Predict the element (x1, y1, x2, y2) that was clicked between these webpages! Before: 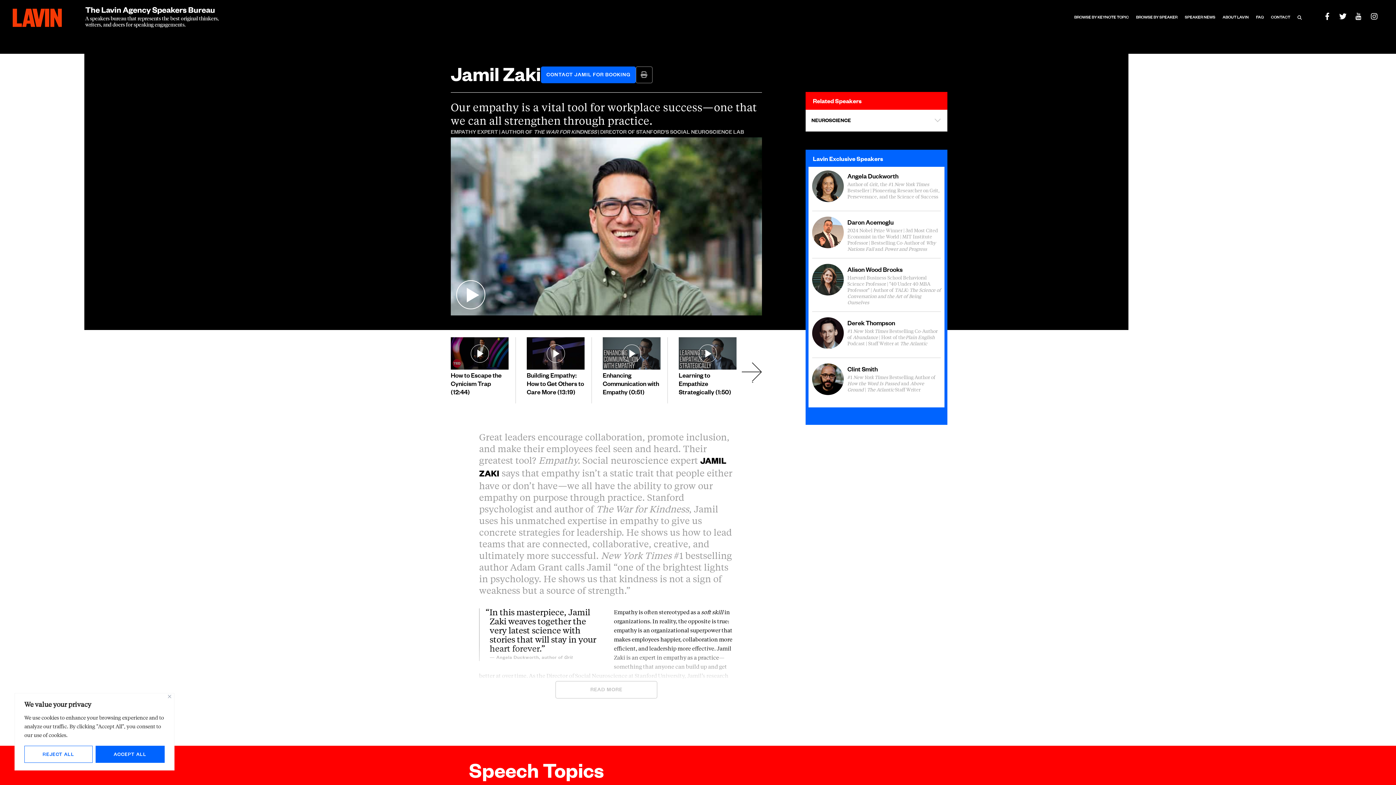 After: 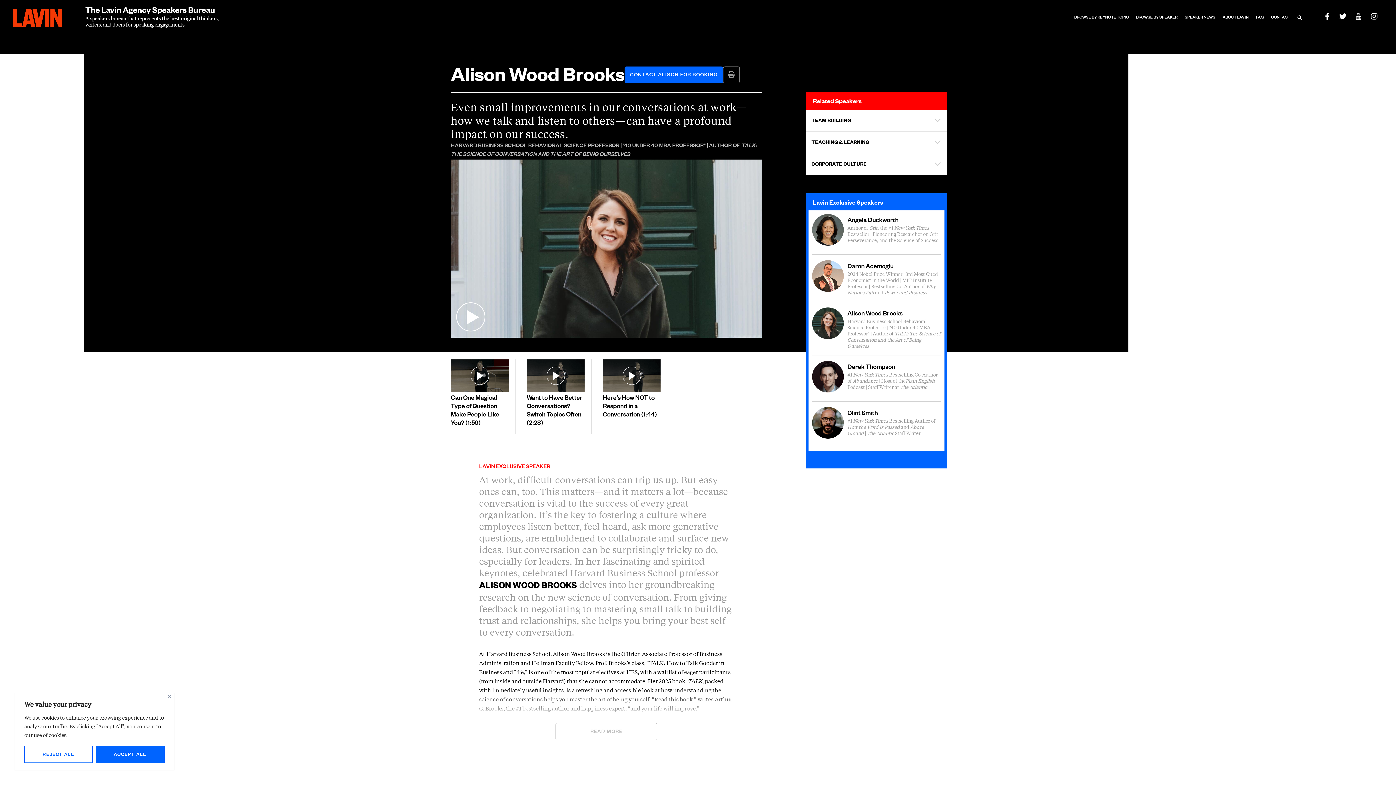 Action: bbox: (812, 264, 941, 312) label: Alison Wood Brooks

Harvard Business School Behavioral Science Professor | "40 Under 40 MBA Professor" | Author of TALK: The Science of Conversation and the Art of Being Ourselves